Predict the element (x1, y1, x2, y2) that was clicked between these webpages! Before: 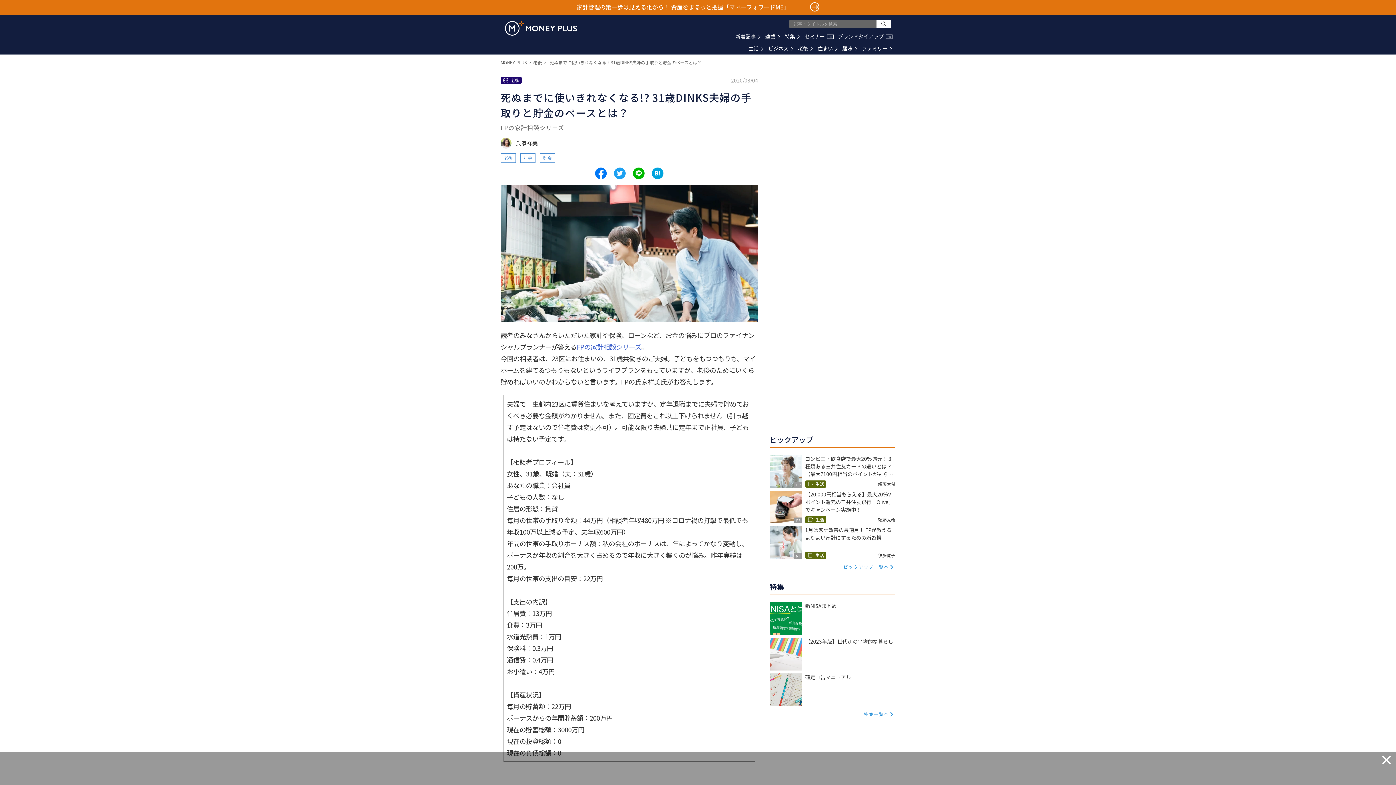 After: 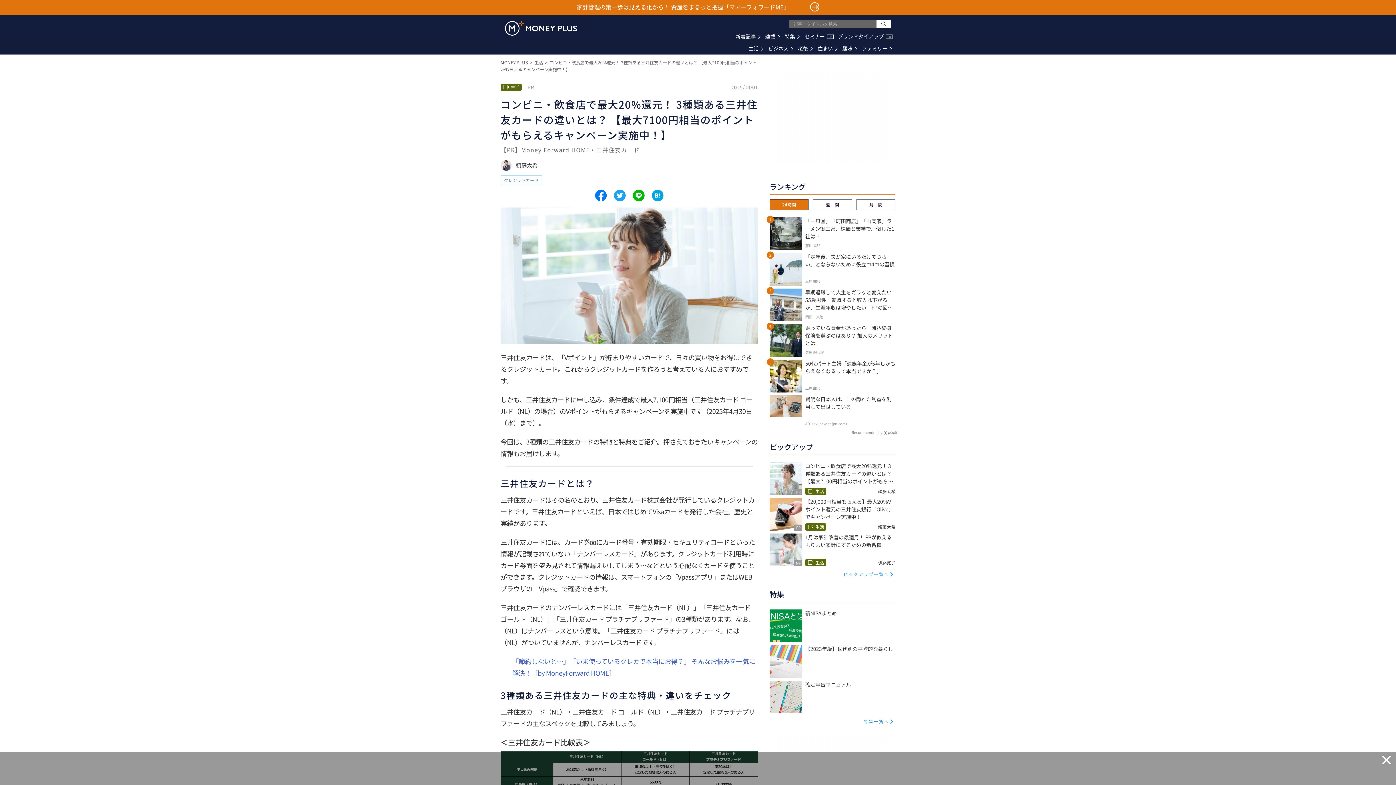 Action: label: PR

コンビニ・飲食店で最大20%還元！ 3種類ある三井住友カードの違いとは？ 【最大7100円相当のポイントがもらえるキャンペーン実施中！】

生活
頼藤太希 bbox: (769, 455, 895, 488)